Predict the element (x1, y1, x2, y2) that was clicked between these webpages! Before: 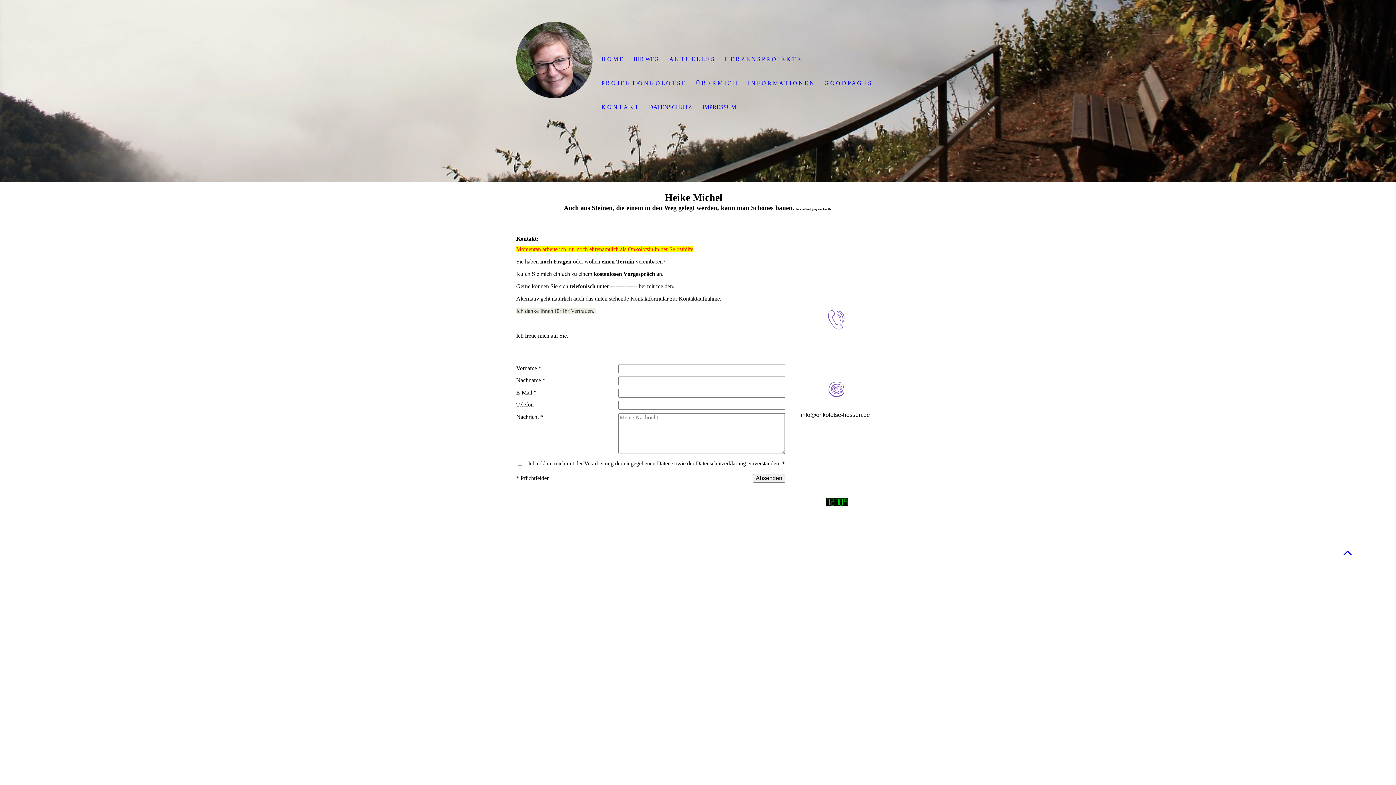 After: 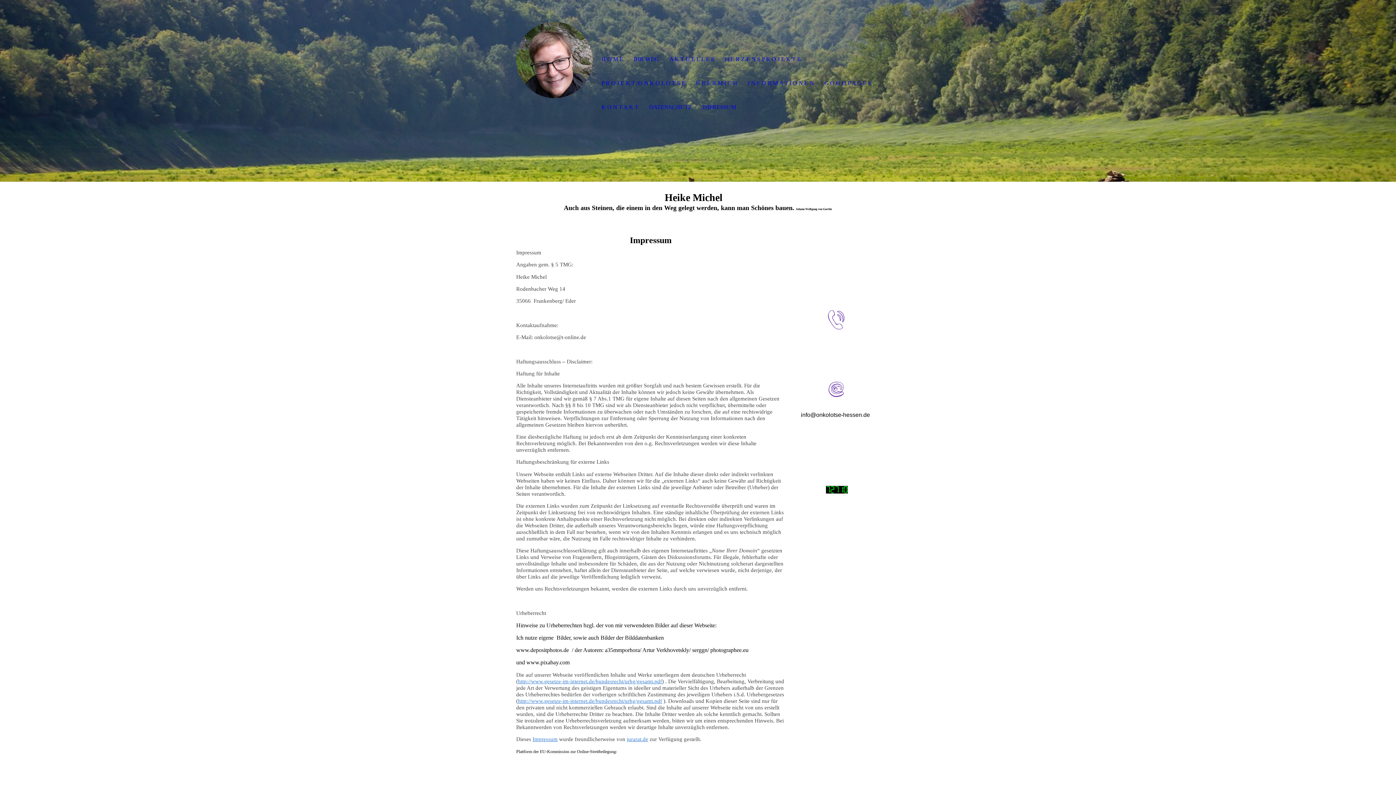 Action: label: IMPRESSUM bbox: (697, 95, 741, 119)